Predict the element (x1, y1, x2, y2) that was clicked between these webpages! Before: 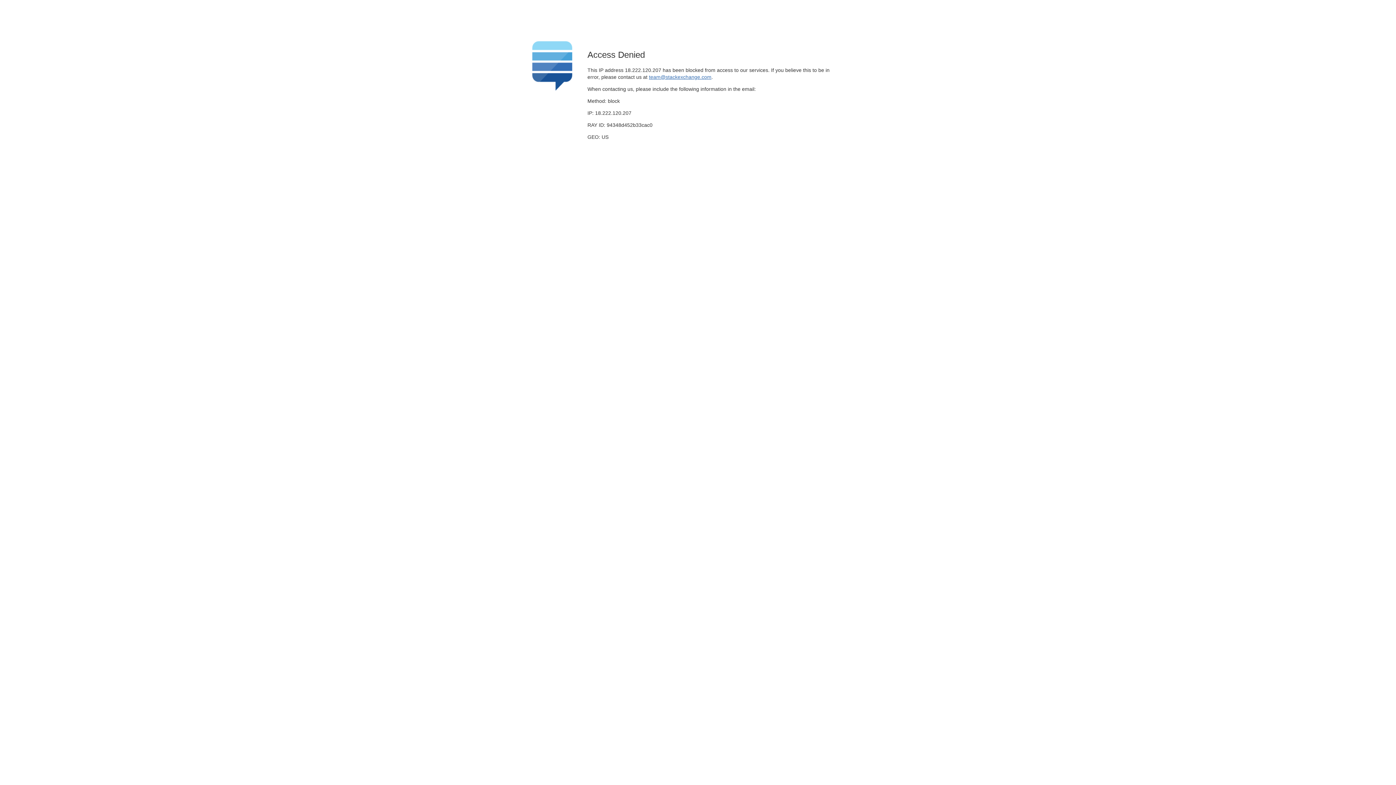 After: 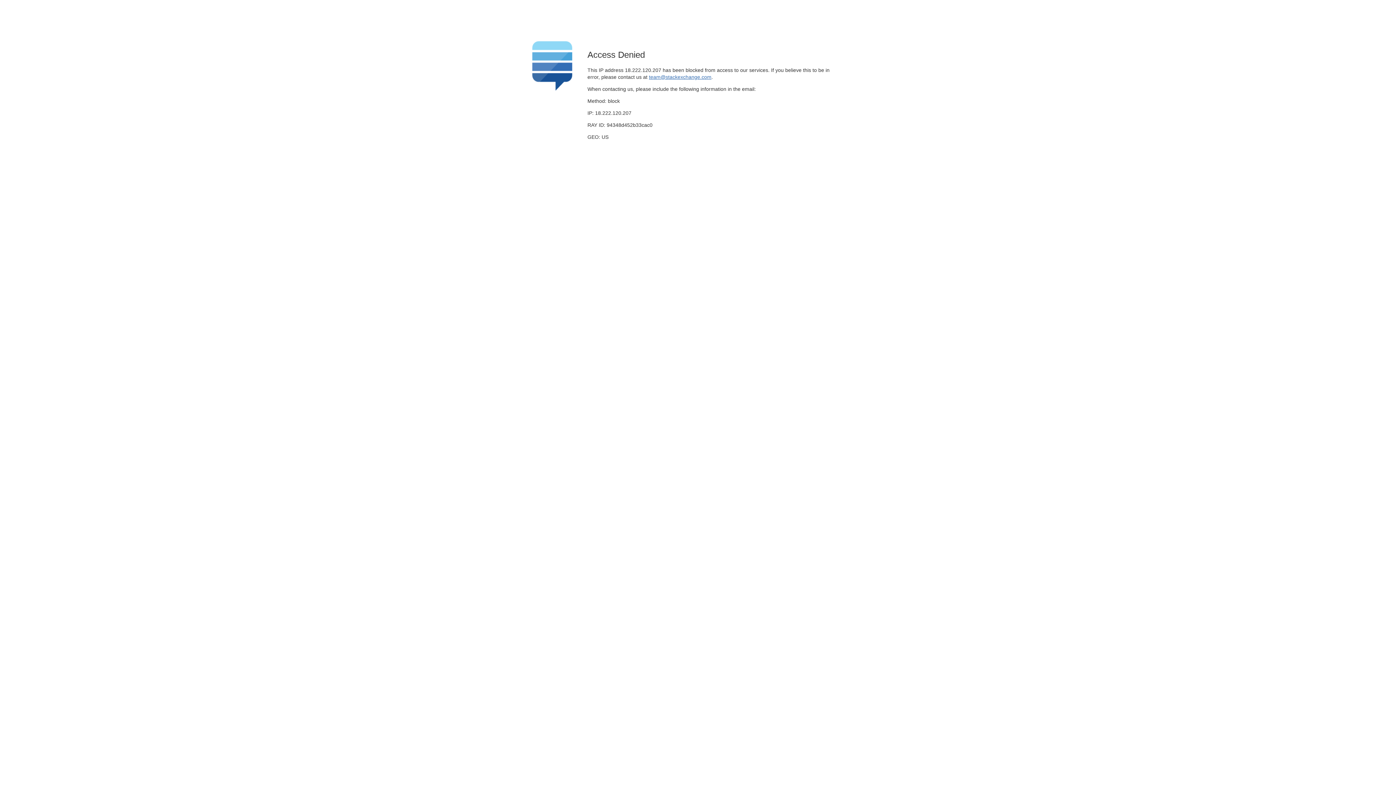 Action: bbox: (649, 74, 711, 79) label: team@stackexchange.com